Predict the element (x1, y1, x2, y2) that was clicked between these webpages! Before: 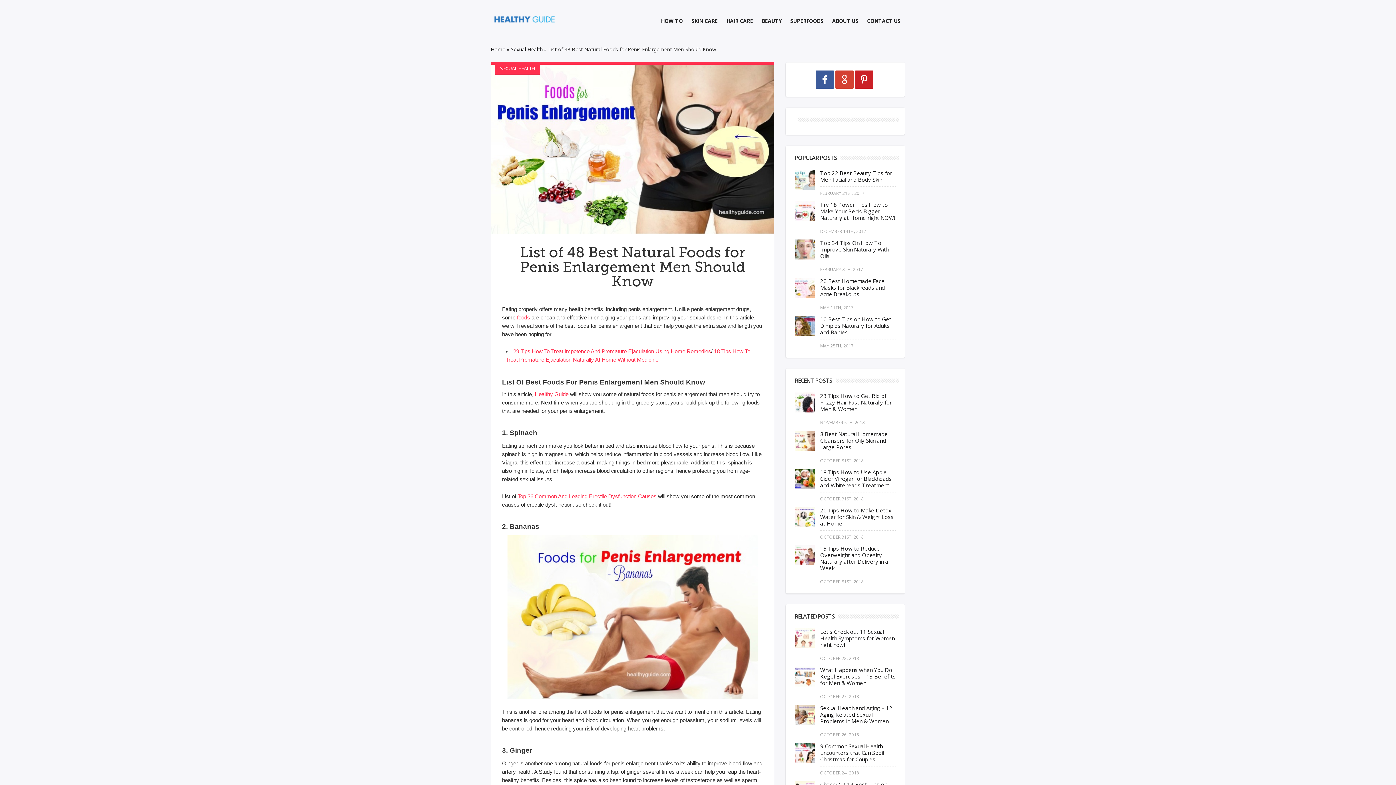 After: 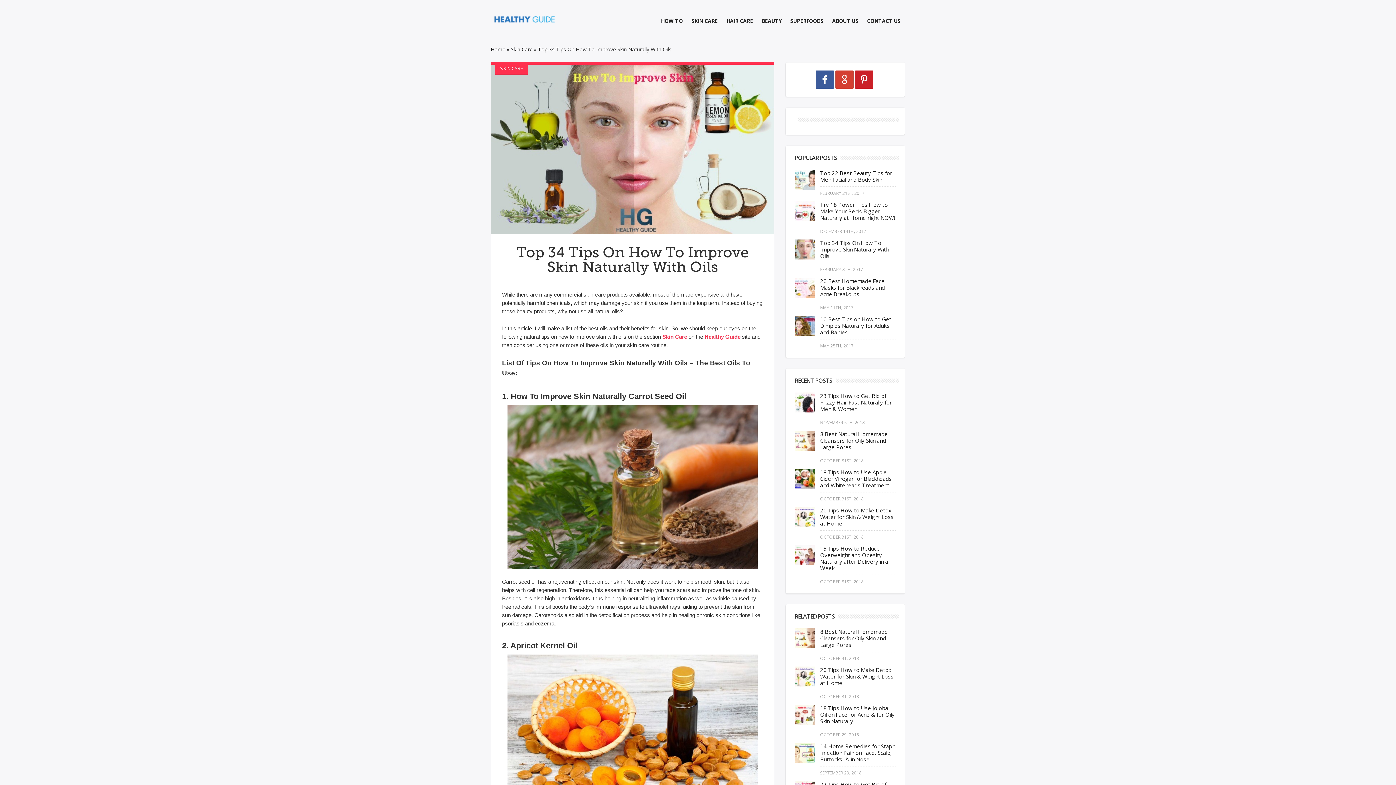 Action: bbox: (794, 239, 814, 259)